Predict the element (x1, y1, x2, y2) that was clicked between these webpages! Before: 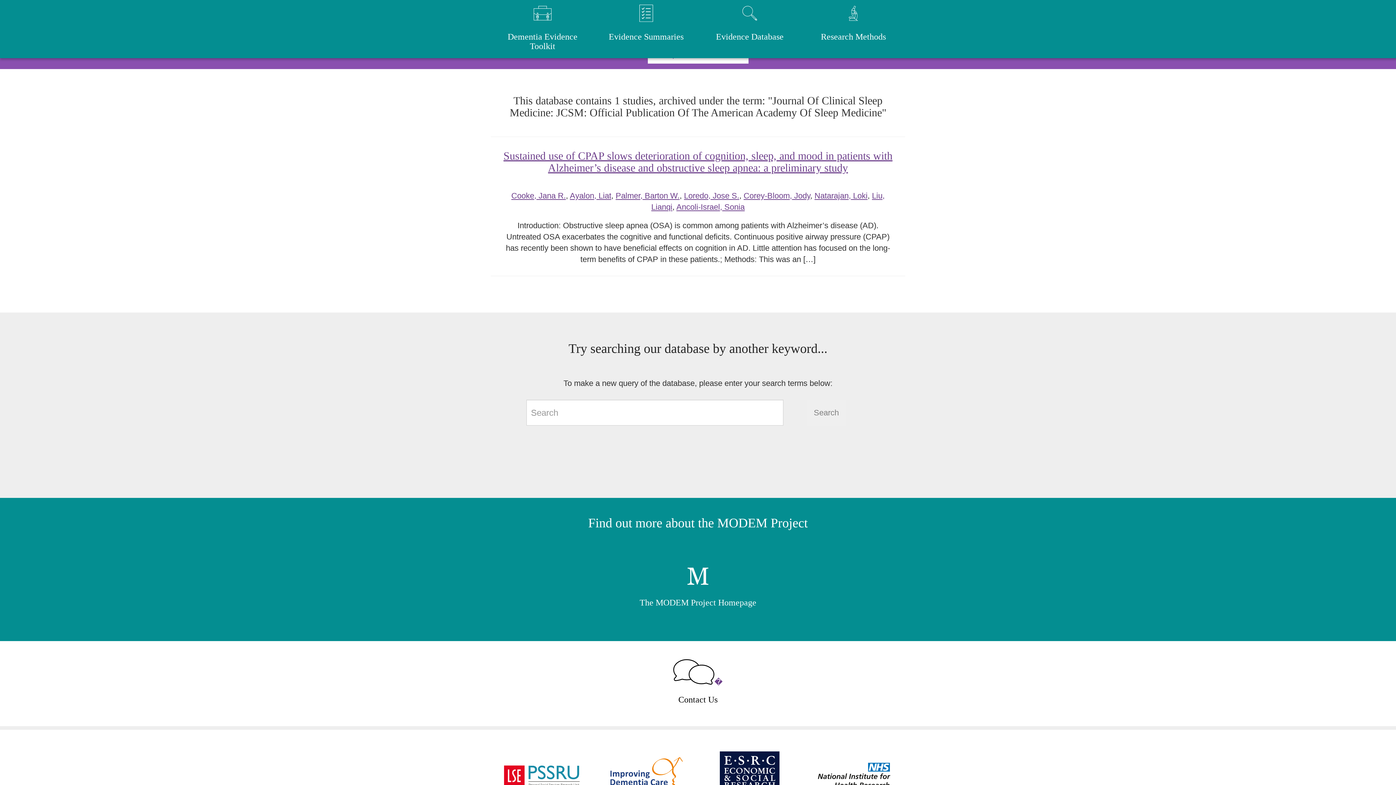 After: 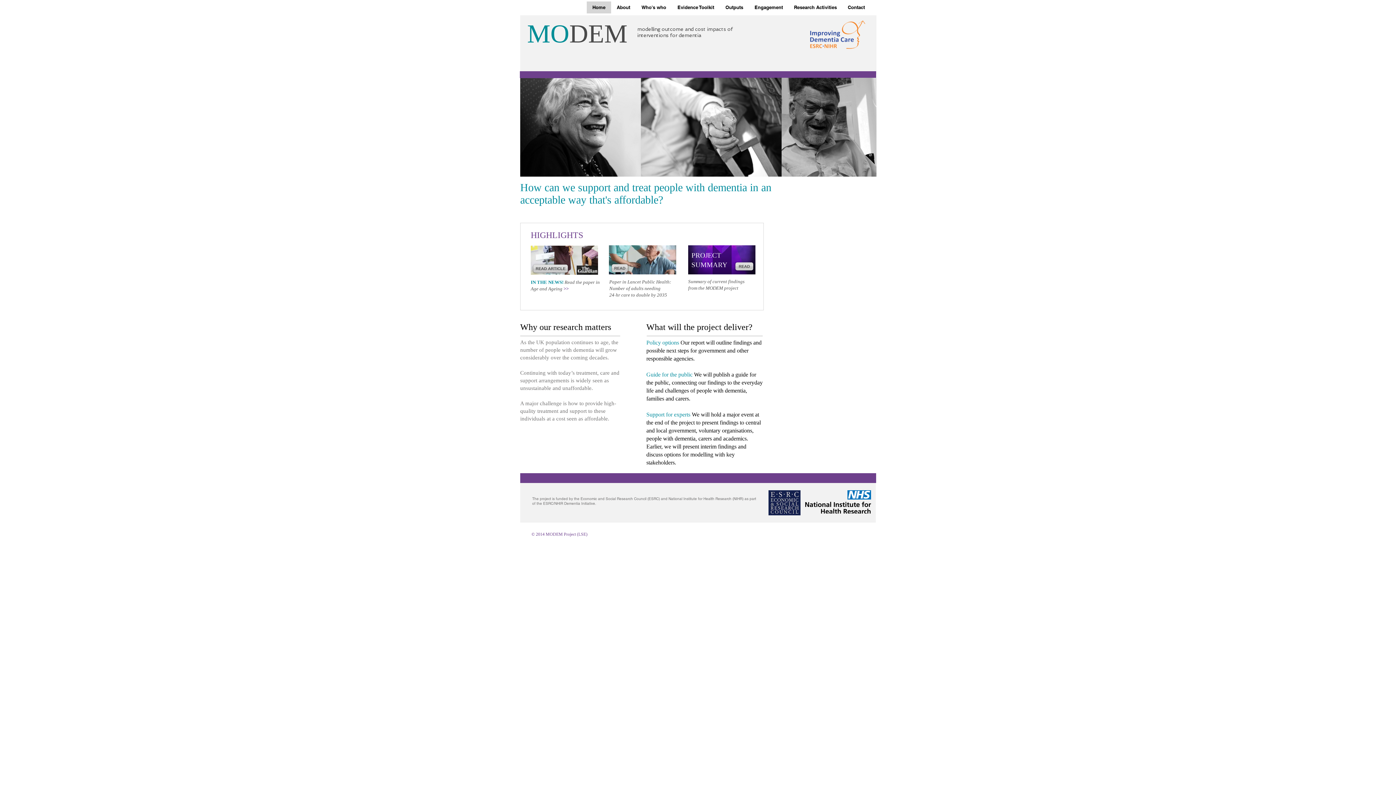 Action: bbox: (526, 552, 870, 630) label: The MODEM Project Homepage